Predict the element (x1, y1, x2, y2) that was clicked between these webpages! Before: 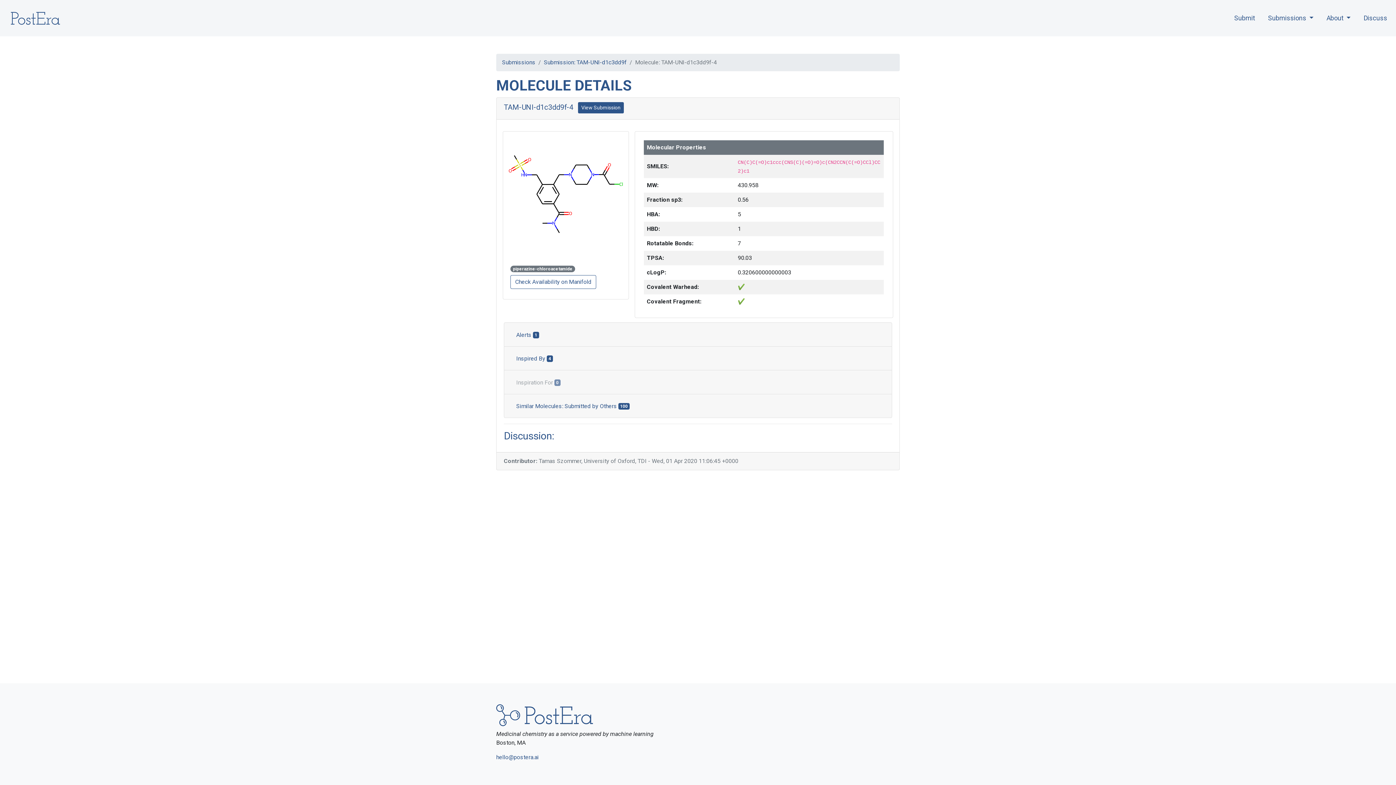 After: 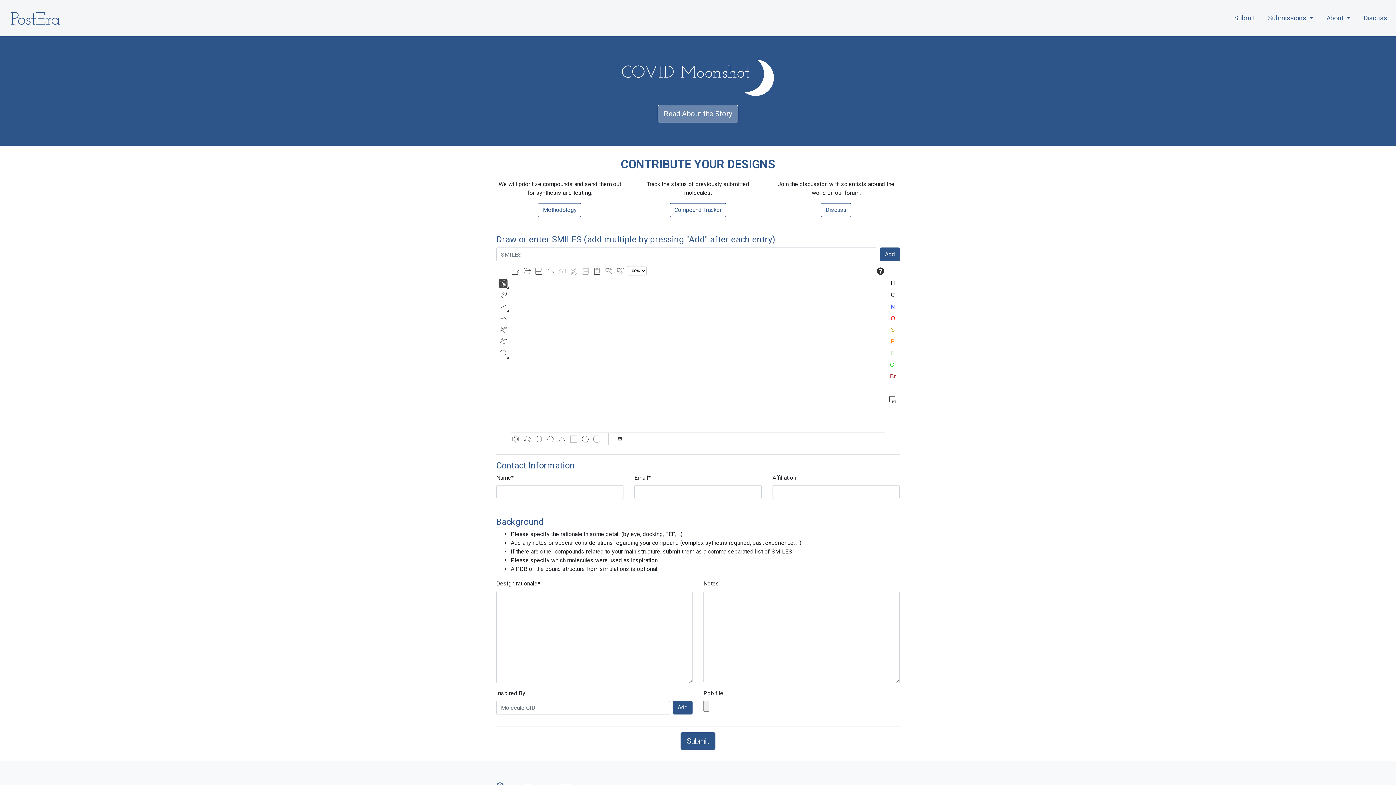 Action: label: Submit bbox: (1231, 10, 1258, 25)